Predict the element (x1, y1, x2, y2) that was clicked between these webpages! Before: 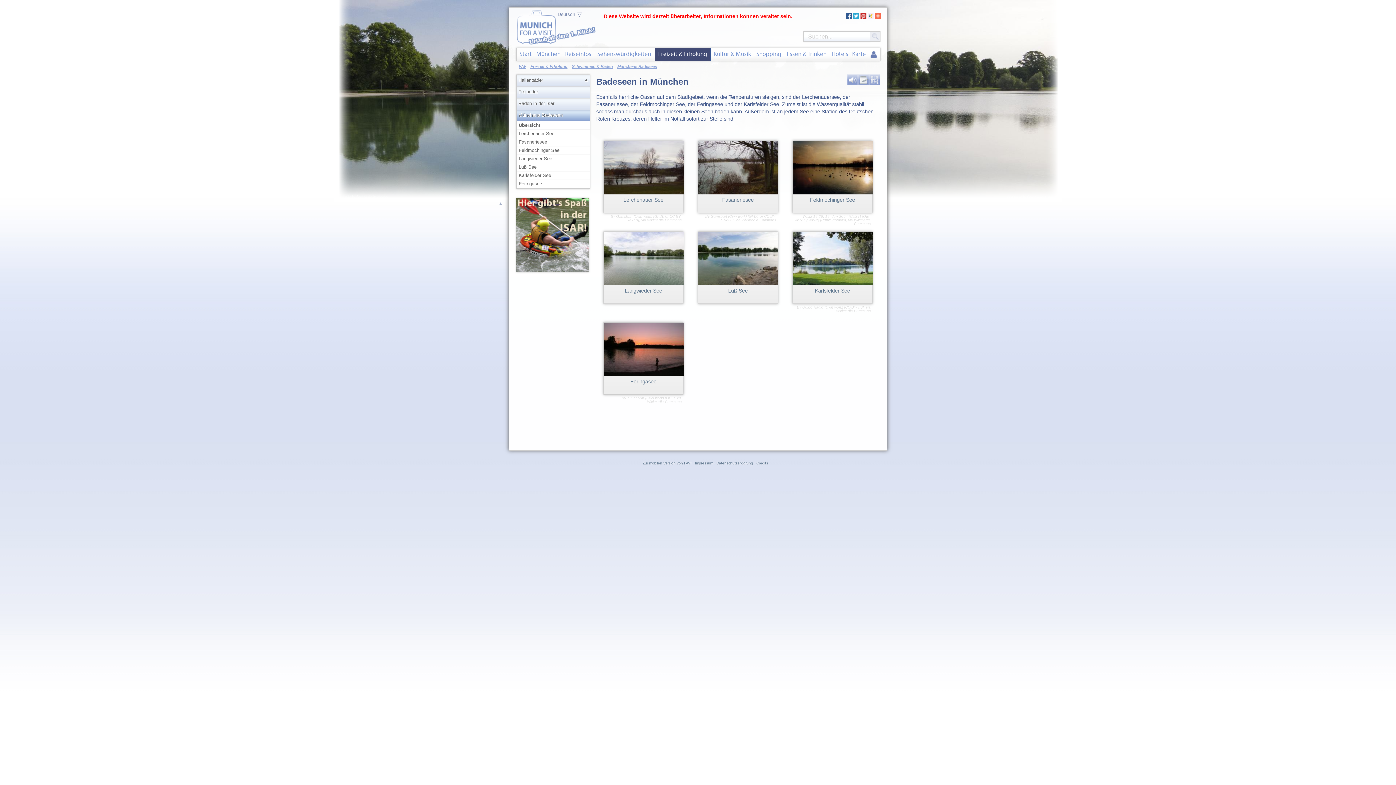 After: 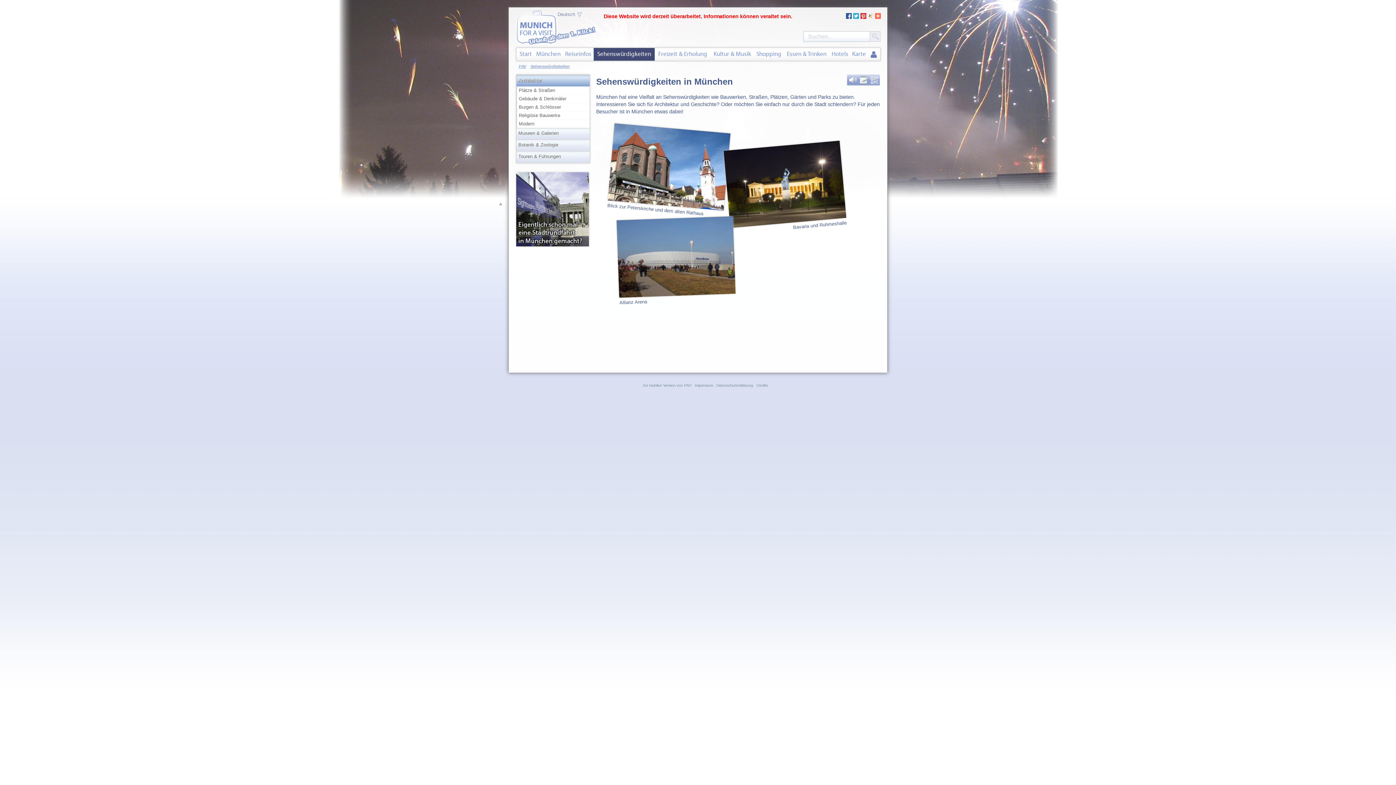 Action: bbox: (593, 47, 654, 61) label: Sehenswürdigkeiten